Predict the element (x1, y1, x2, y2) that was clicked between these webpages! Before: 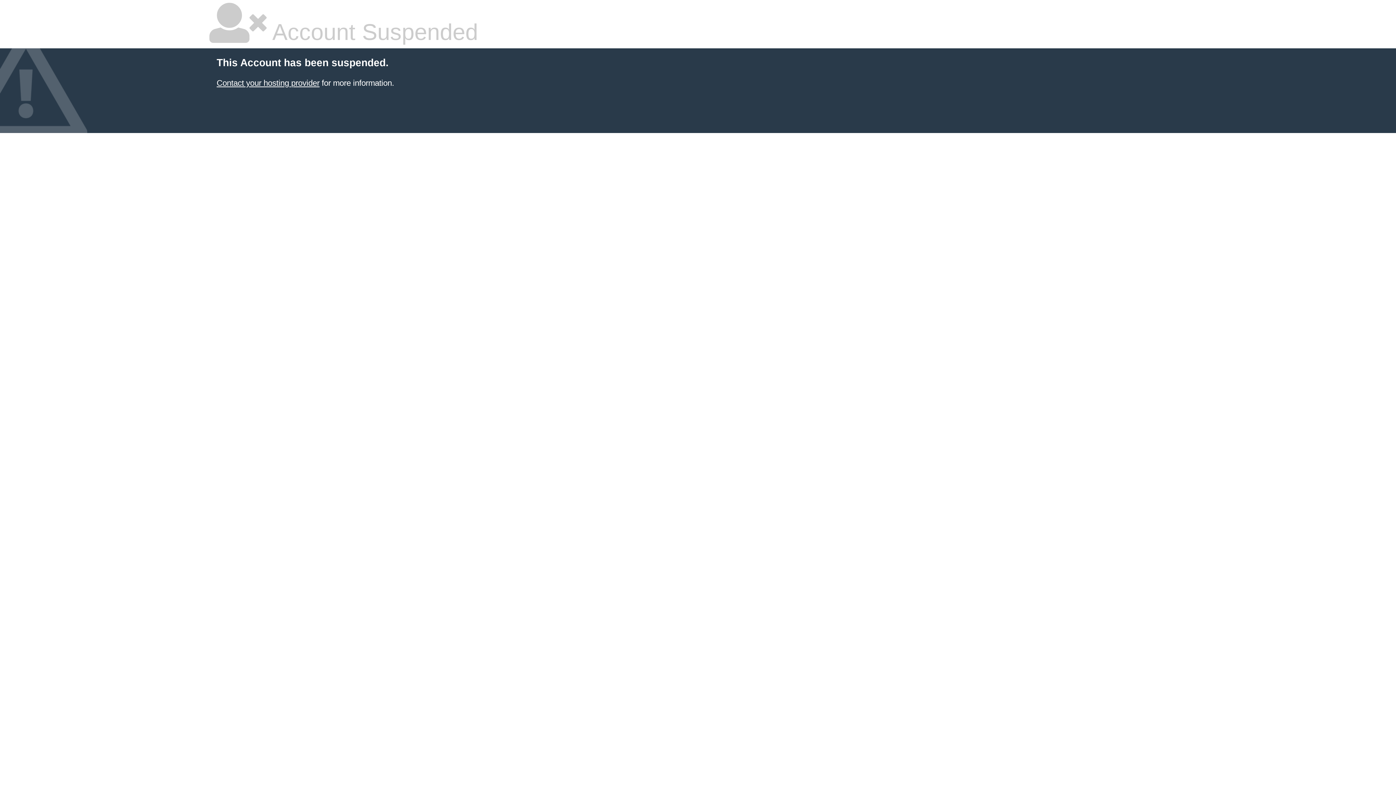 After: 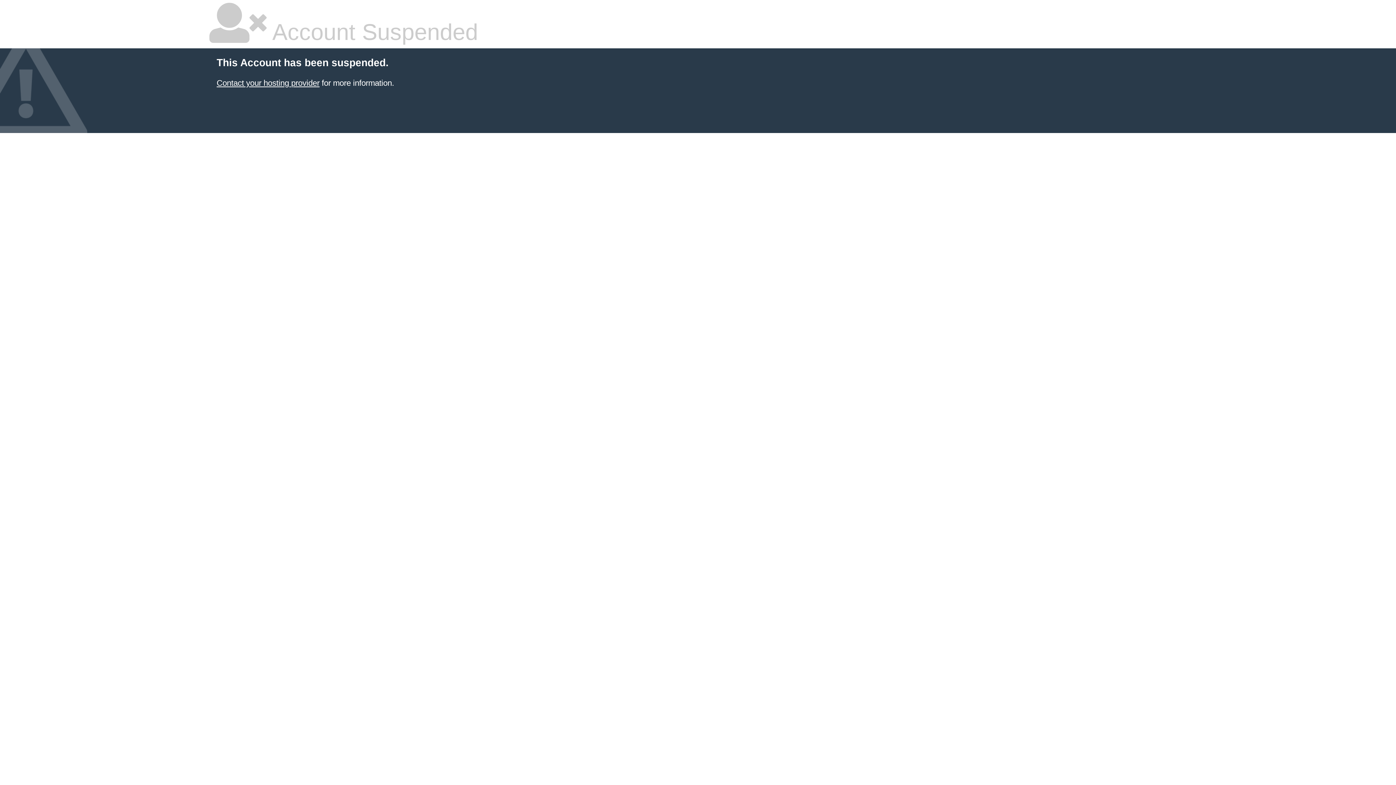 Action: bbox: (216, 78, 319, 87) label: Contact your hosting provider